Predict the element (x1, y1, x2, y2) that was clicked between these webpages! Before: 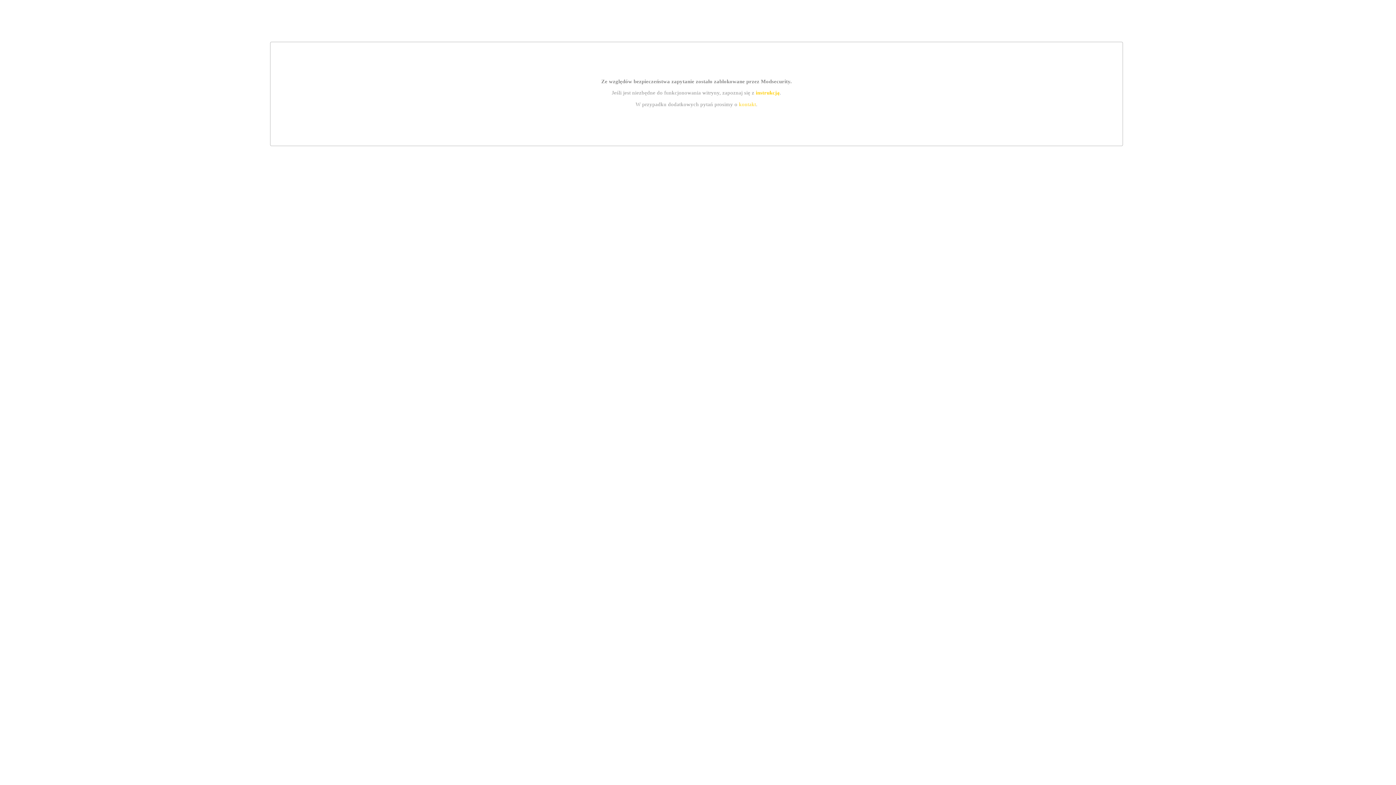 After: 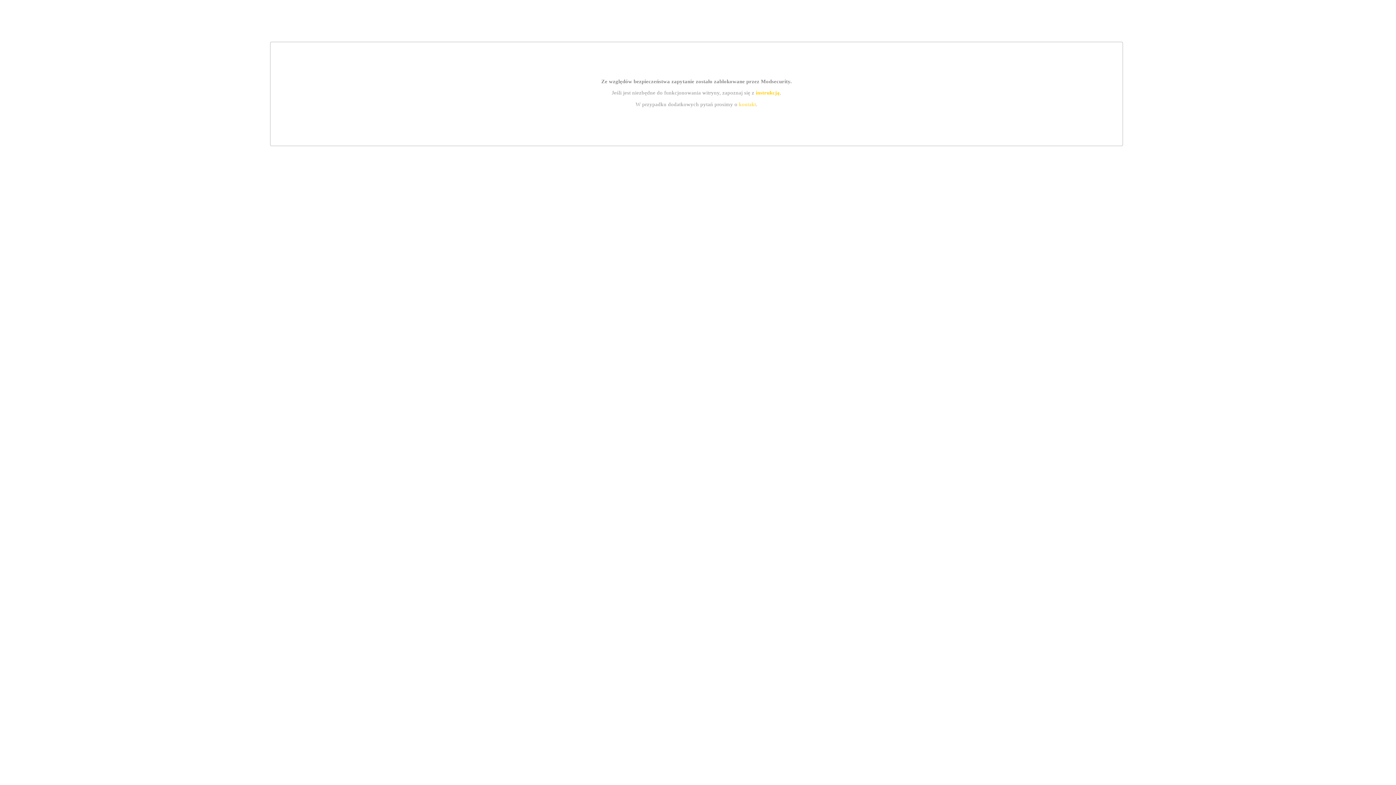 Action: bbox: (755, 89, 779, 95) label: instrukcją